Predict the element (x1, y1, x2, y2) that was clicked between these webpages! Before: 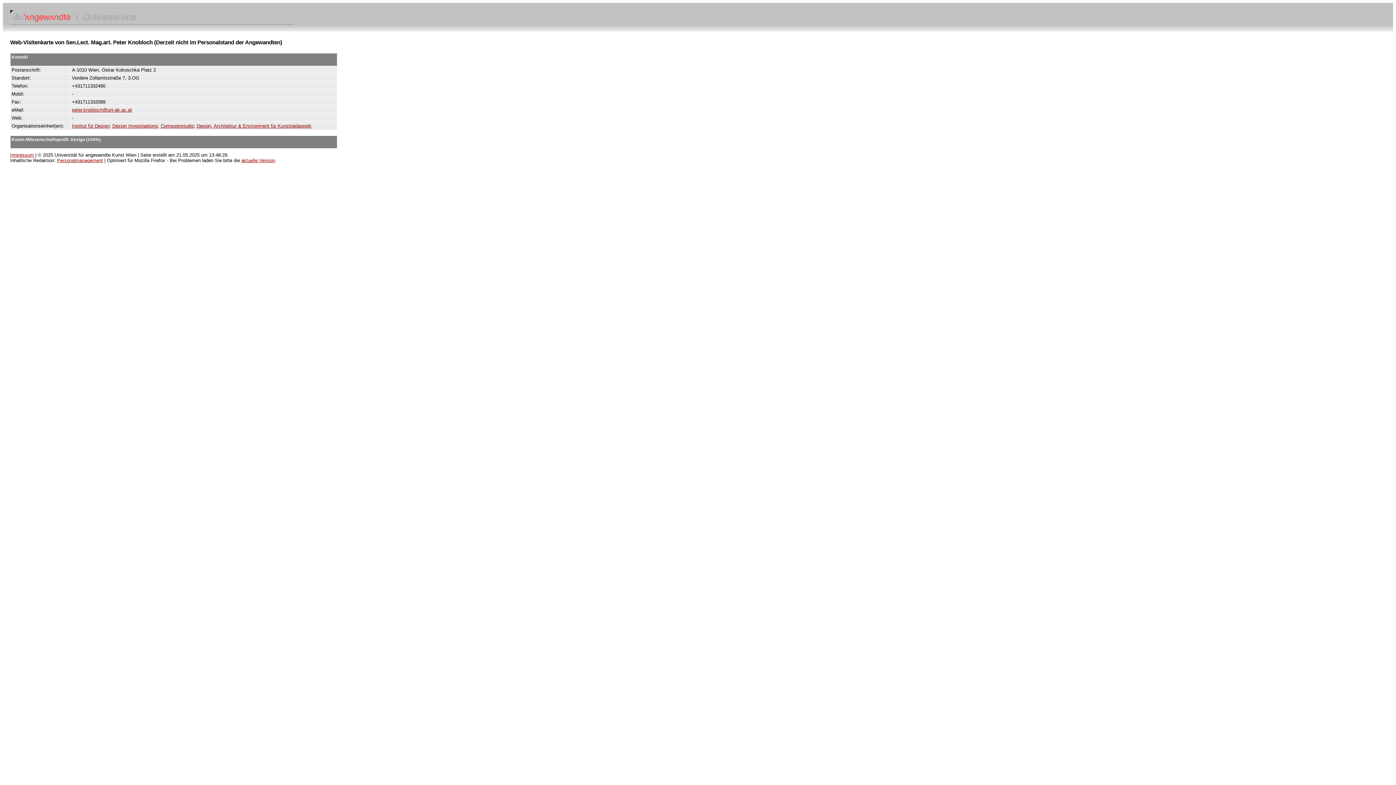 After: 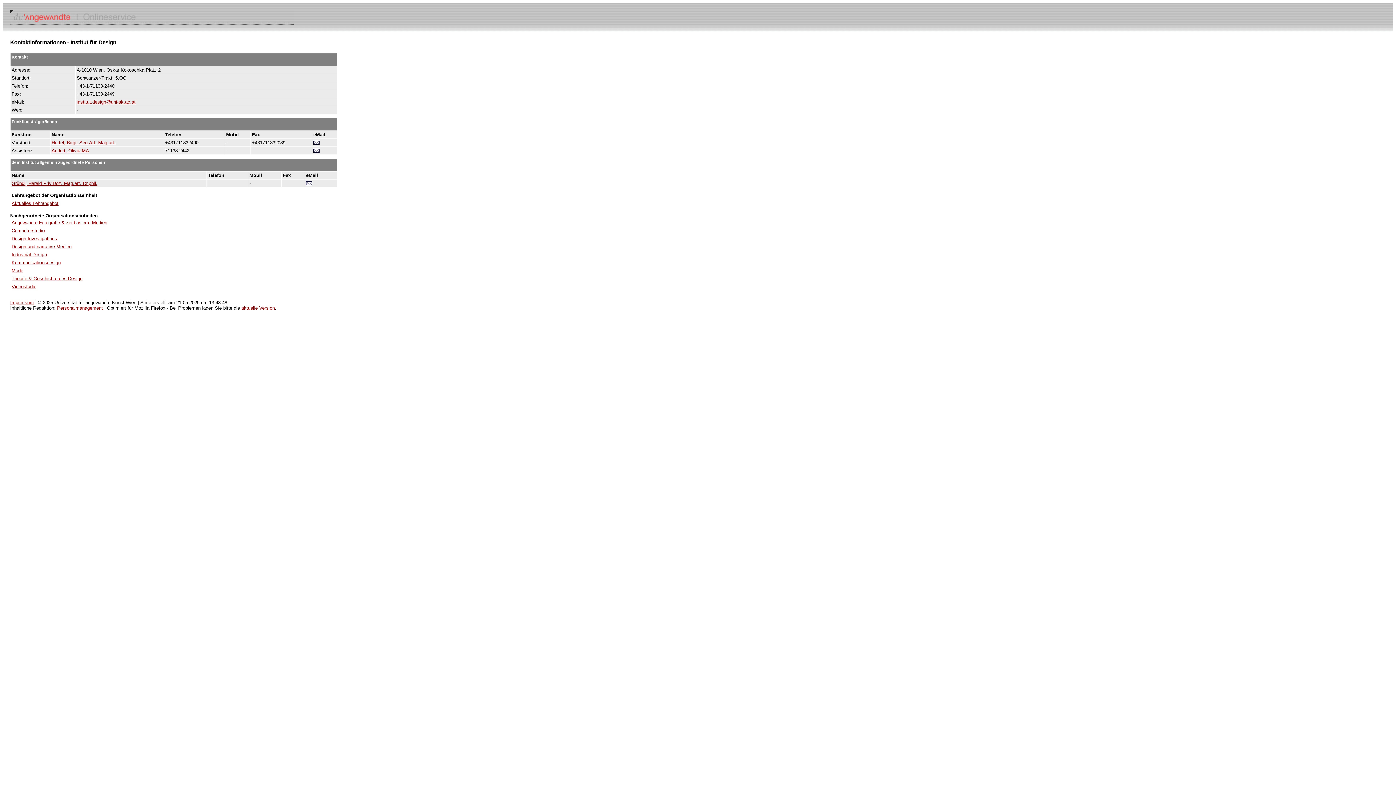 Action: bbox: (72, 123, 109, 128) label: Institut für Design